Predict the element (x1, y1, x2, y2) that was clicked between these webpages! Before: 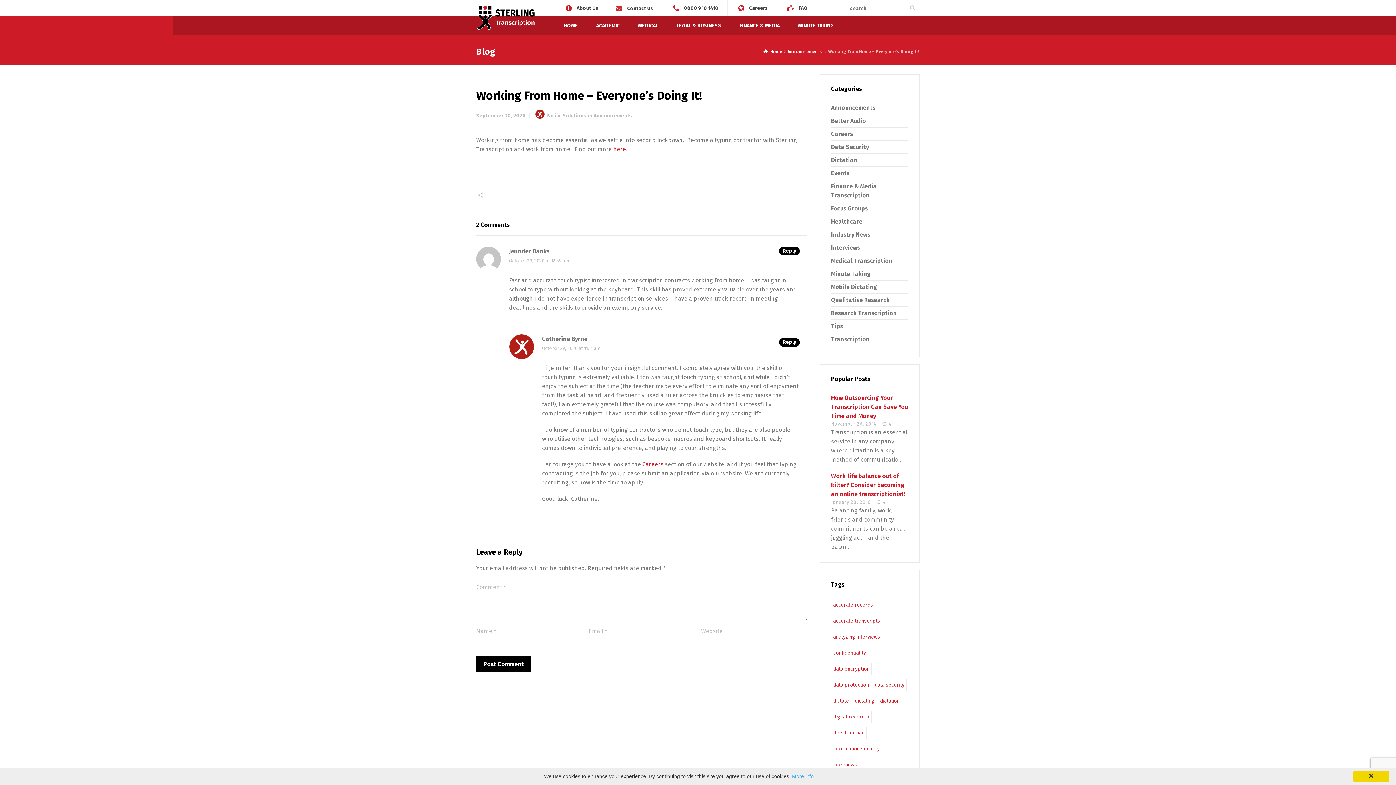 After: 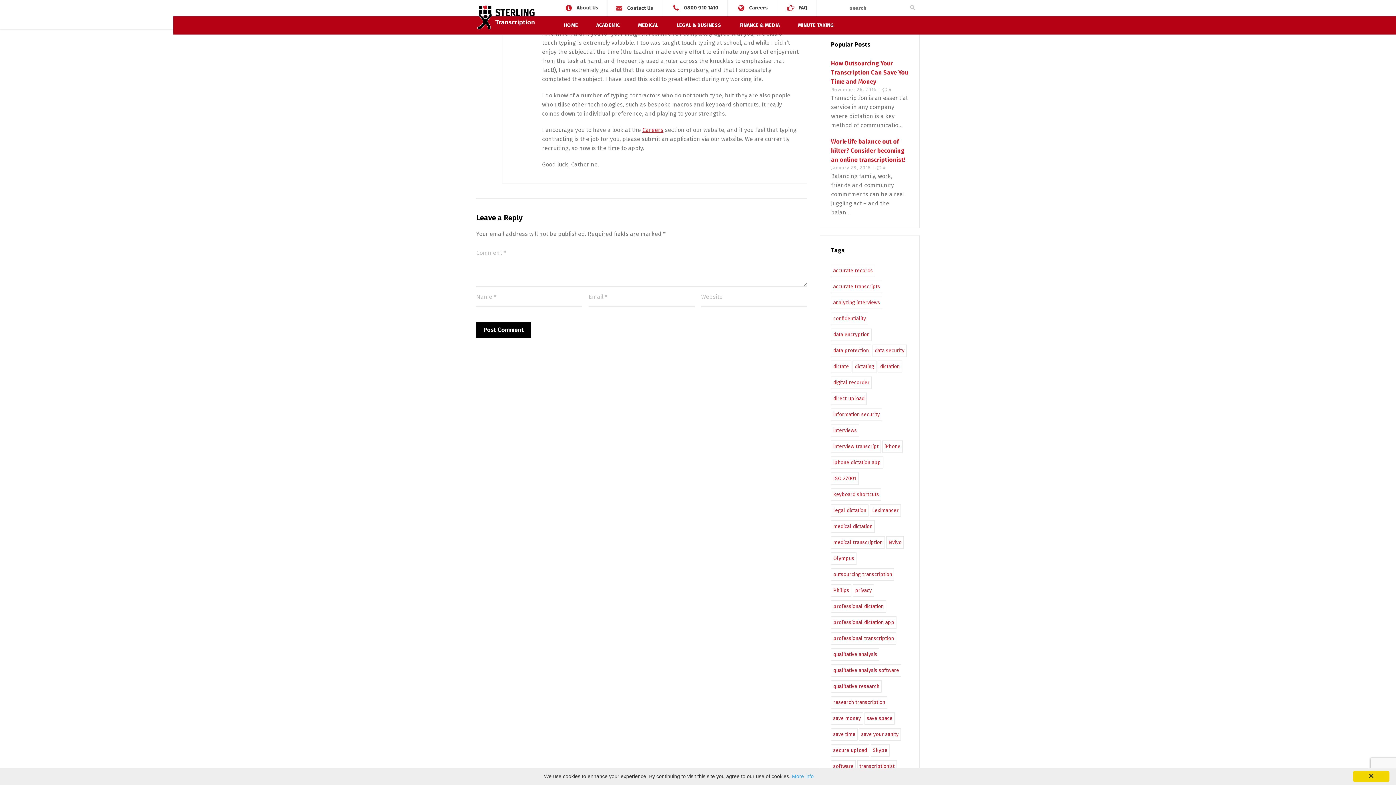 Action: label: October 29, 2020 at 11:14 am bbox: (542, 345, 600, 351)